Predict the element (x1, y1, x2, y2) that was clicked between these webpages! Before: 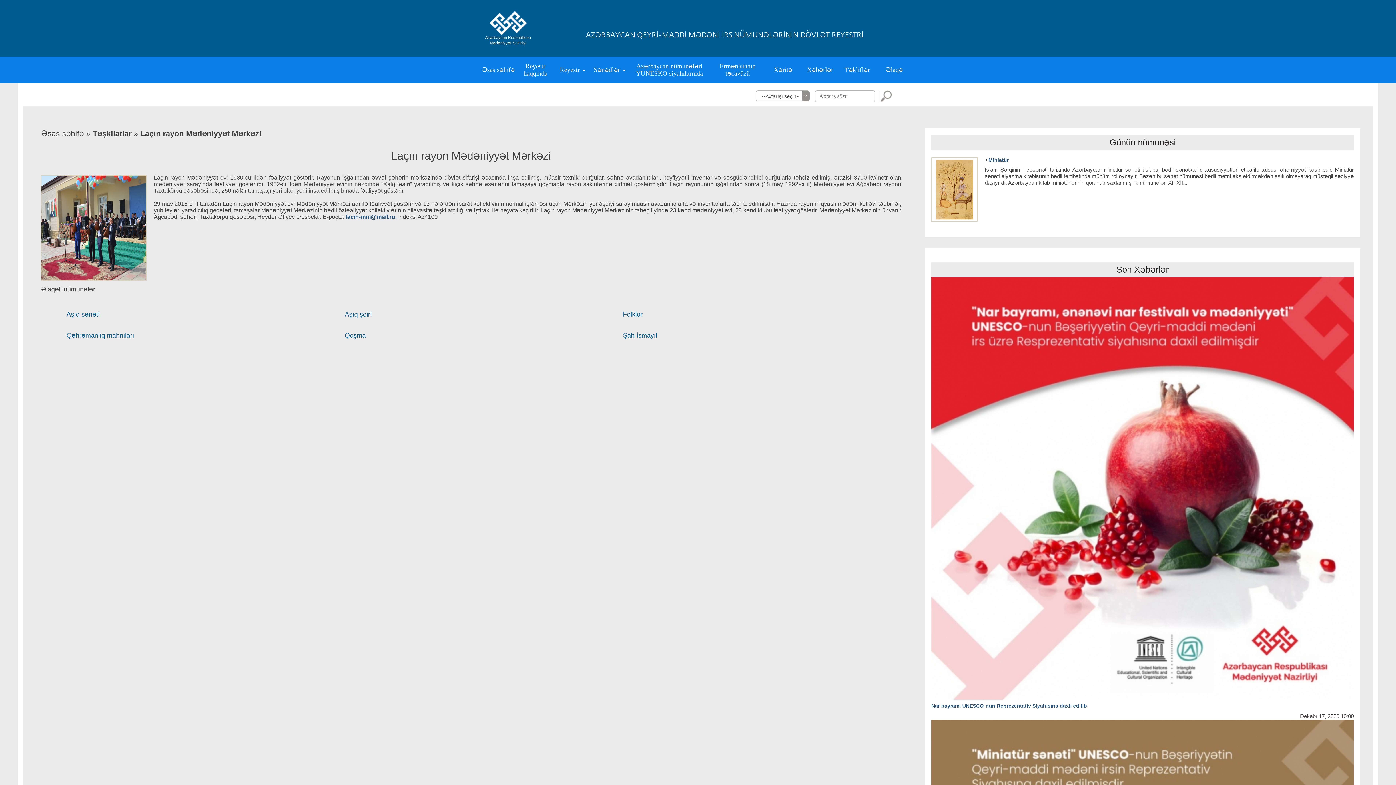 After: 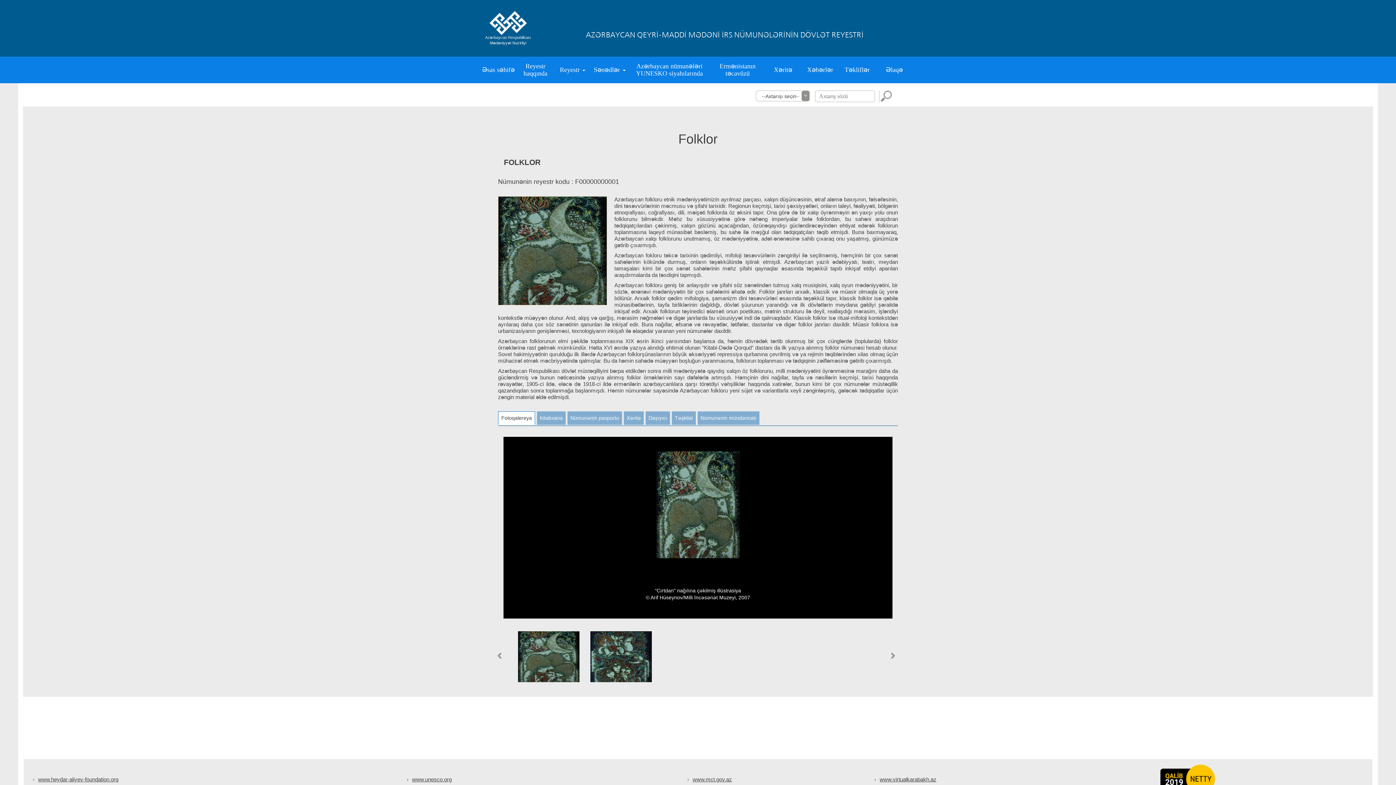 Action: label: Folklor bbox: (623, 310, 642, 318)